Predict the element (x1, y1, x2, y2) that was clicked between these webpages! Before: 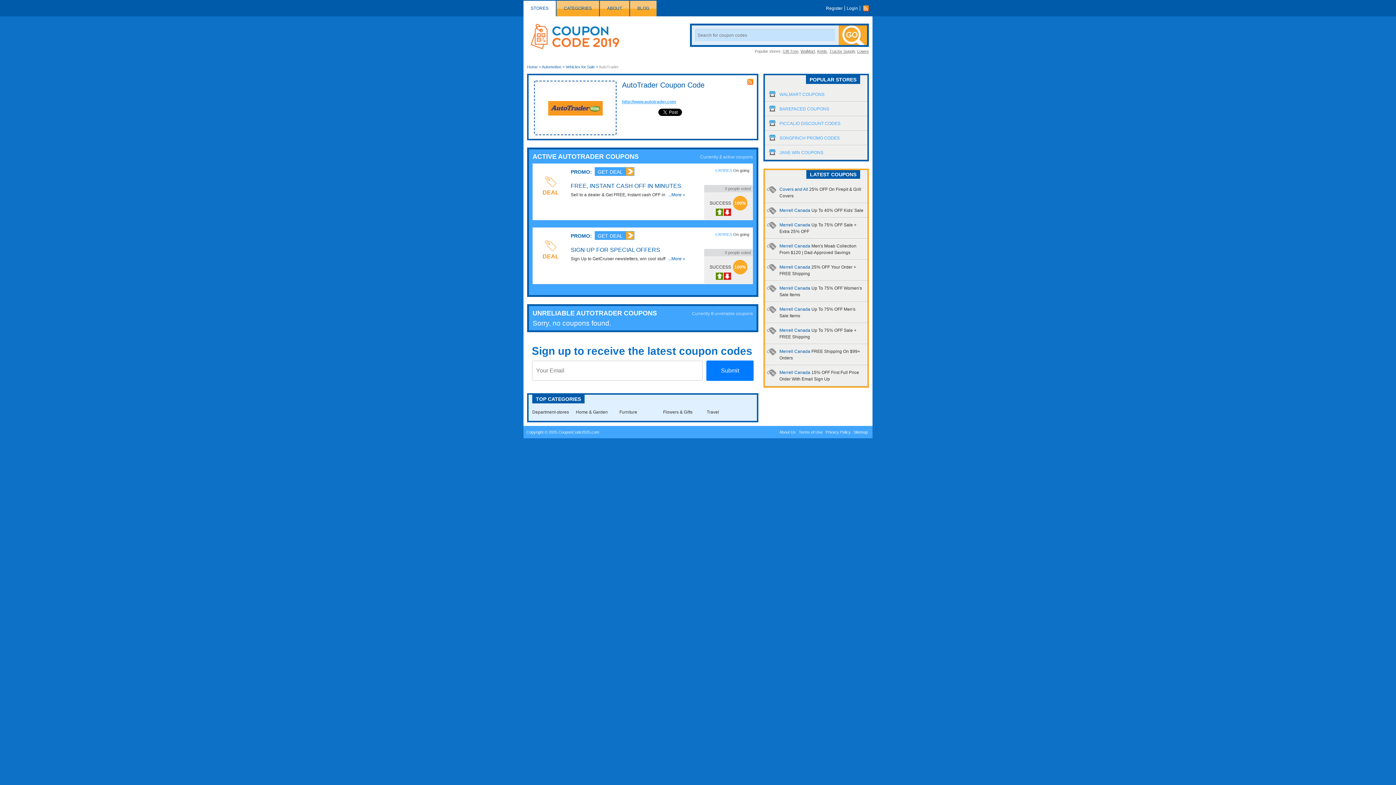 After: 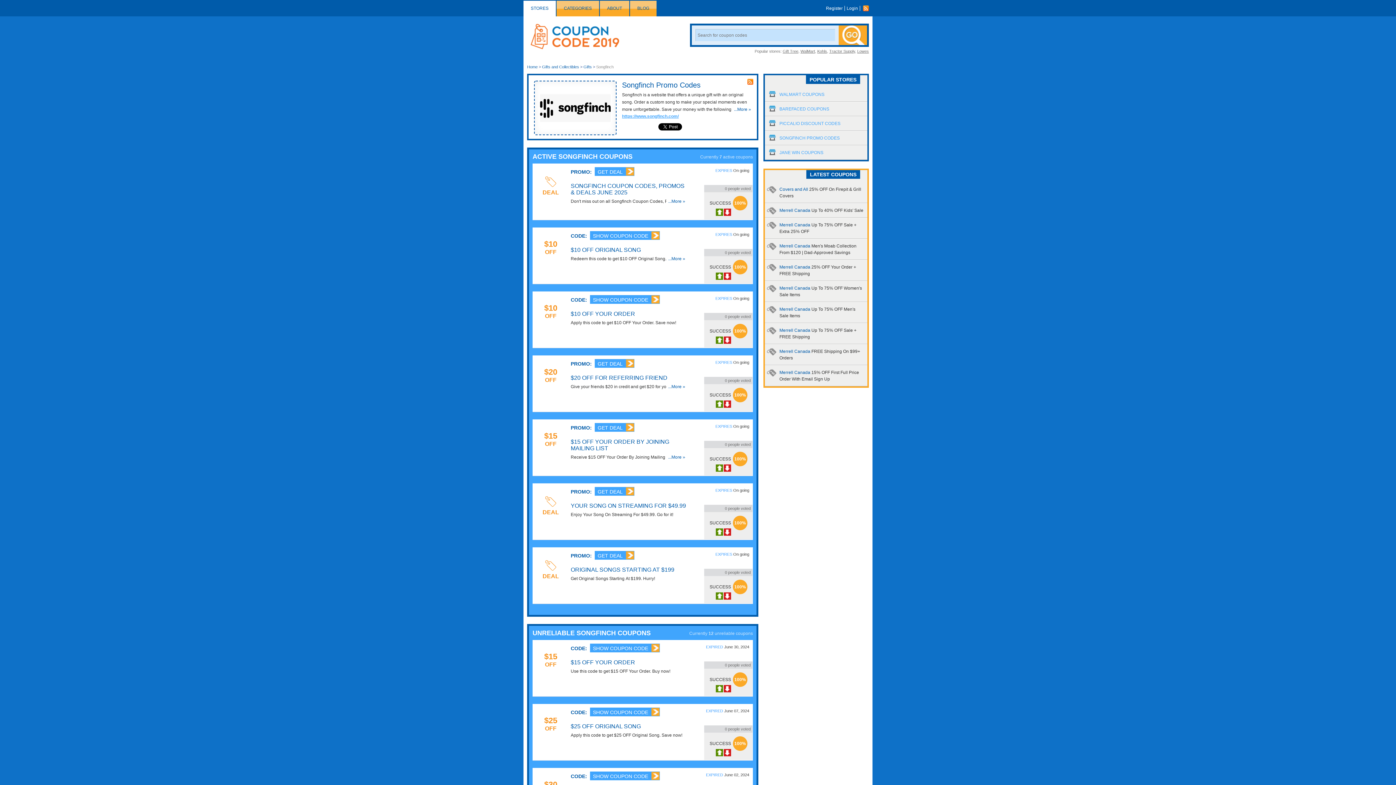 Action: label: SONGFINCH PROMO CODES bbox: (779, 135, 840, 140)